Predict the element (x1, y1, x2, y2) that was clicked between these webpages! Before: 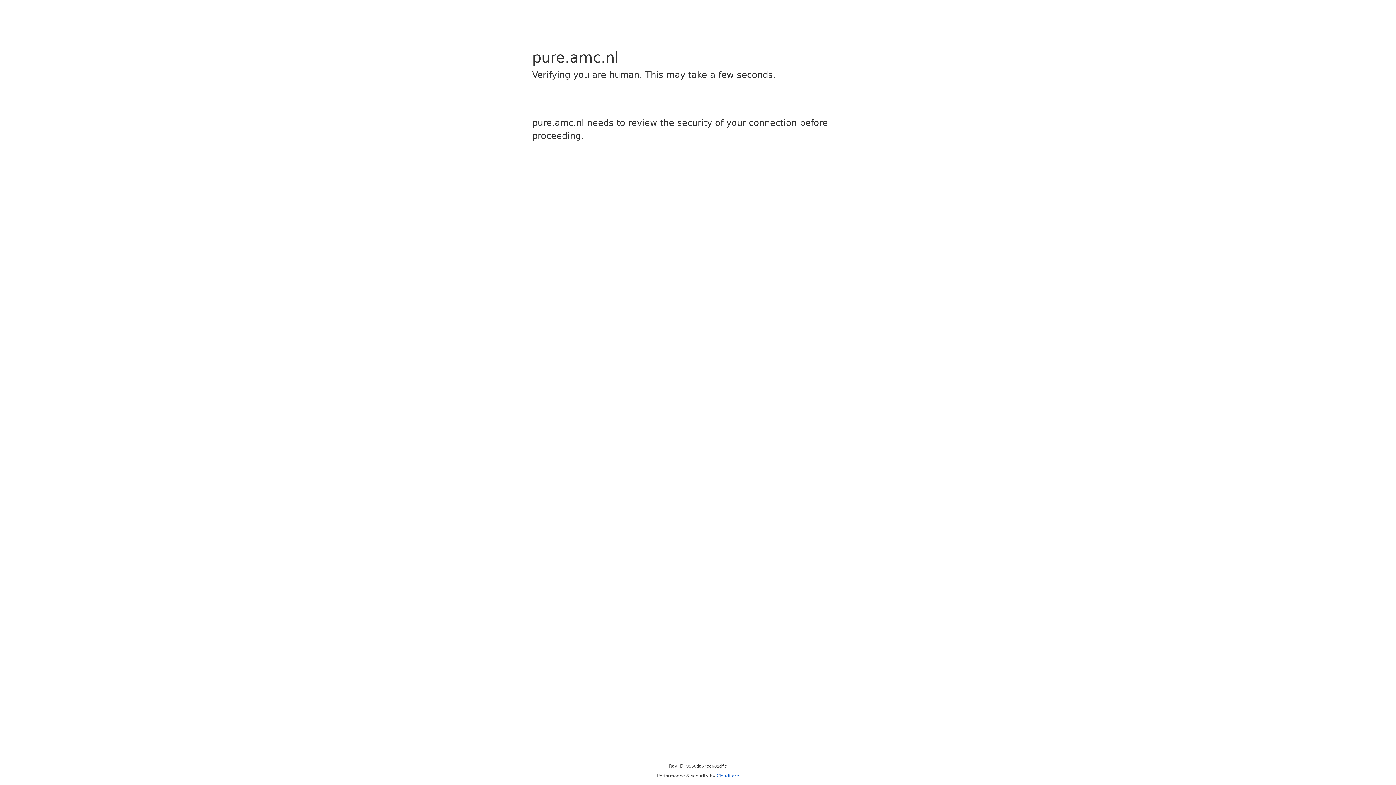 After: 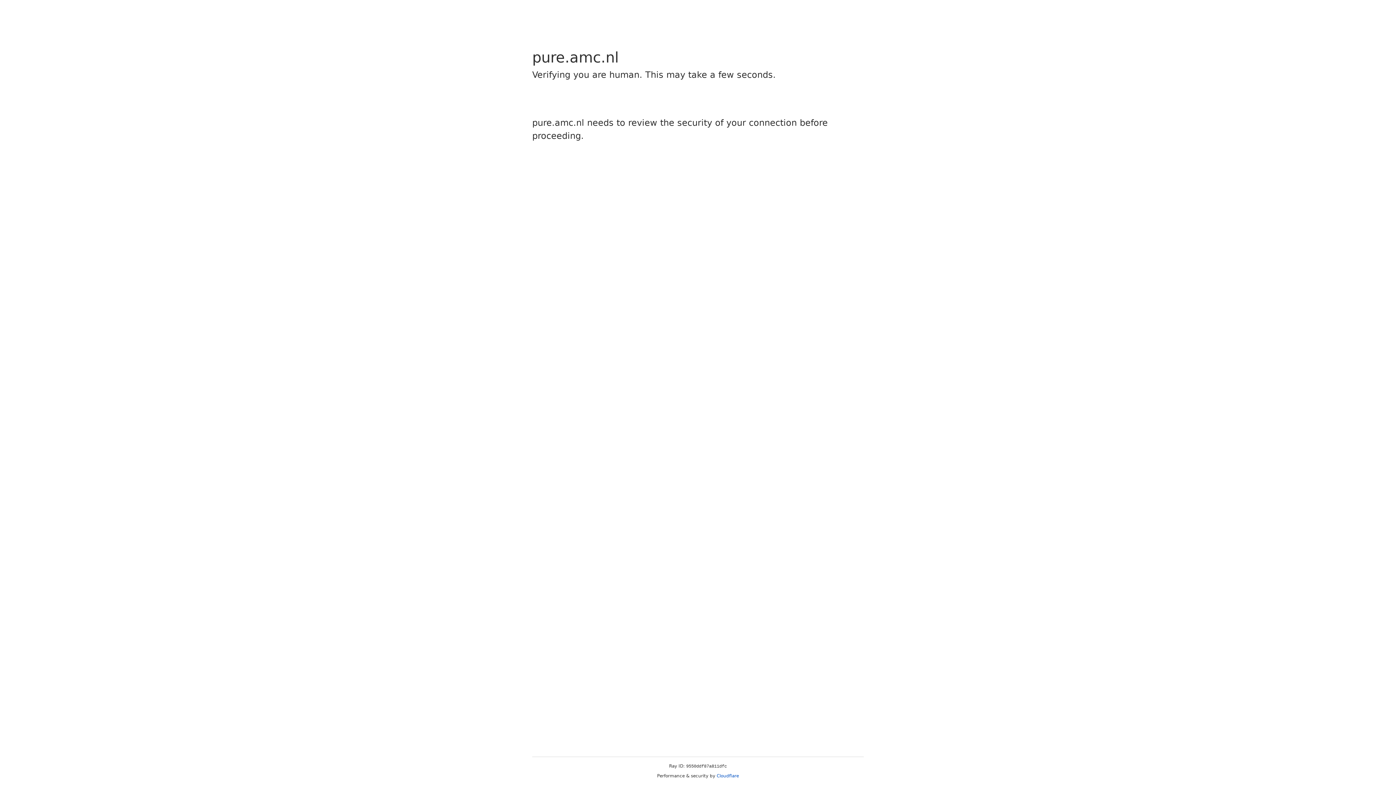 Action: label: Cloudflare bbox: (716, 773, 739, 778)